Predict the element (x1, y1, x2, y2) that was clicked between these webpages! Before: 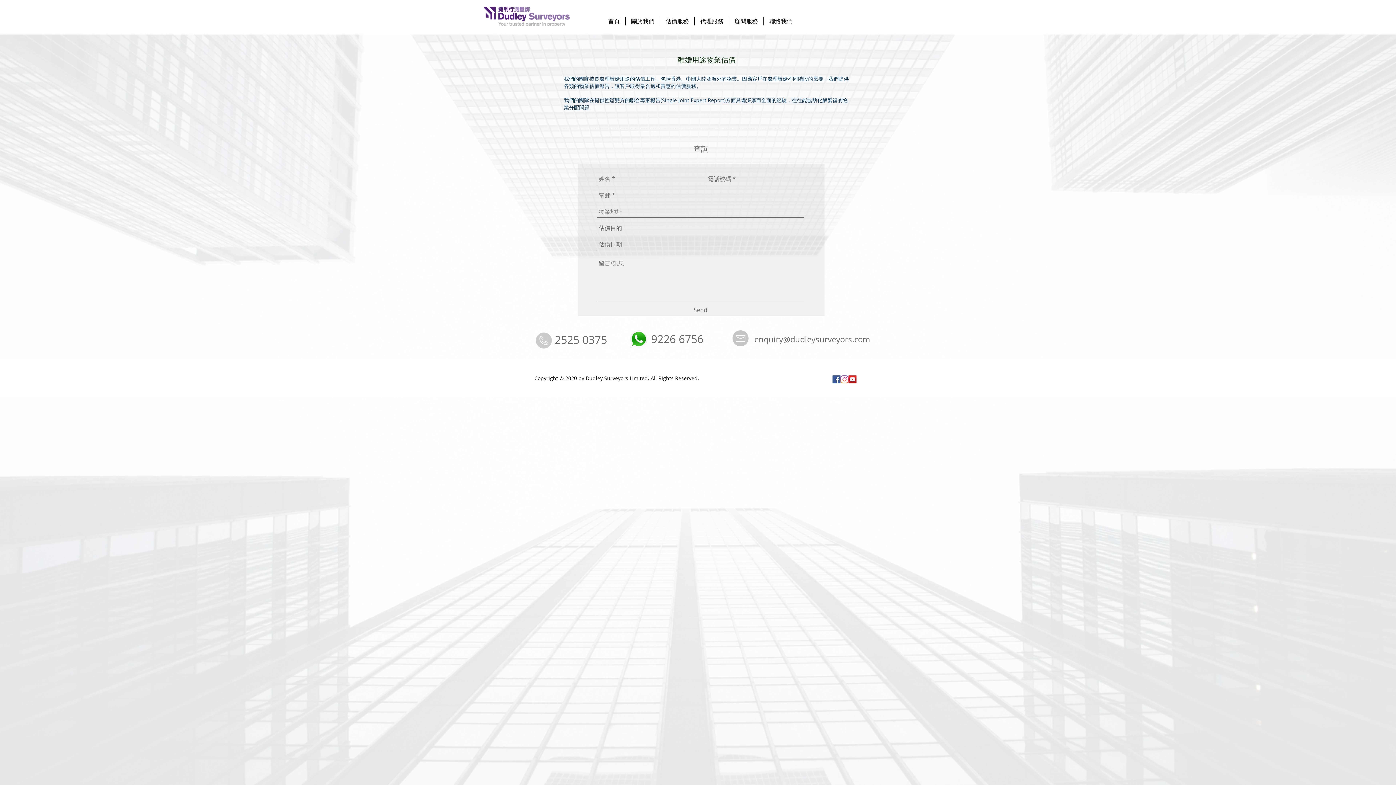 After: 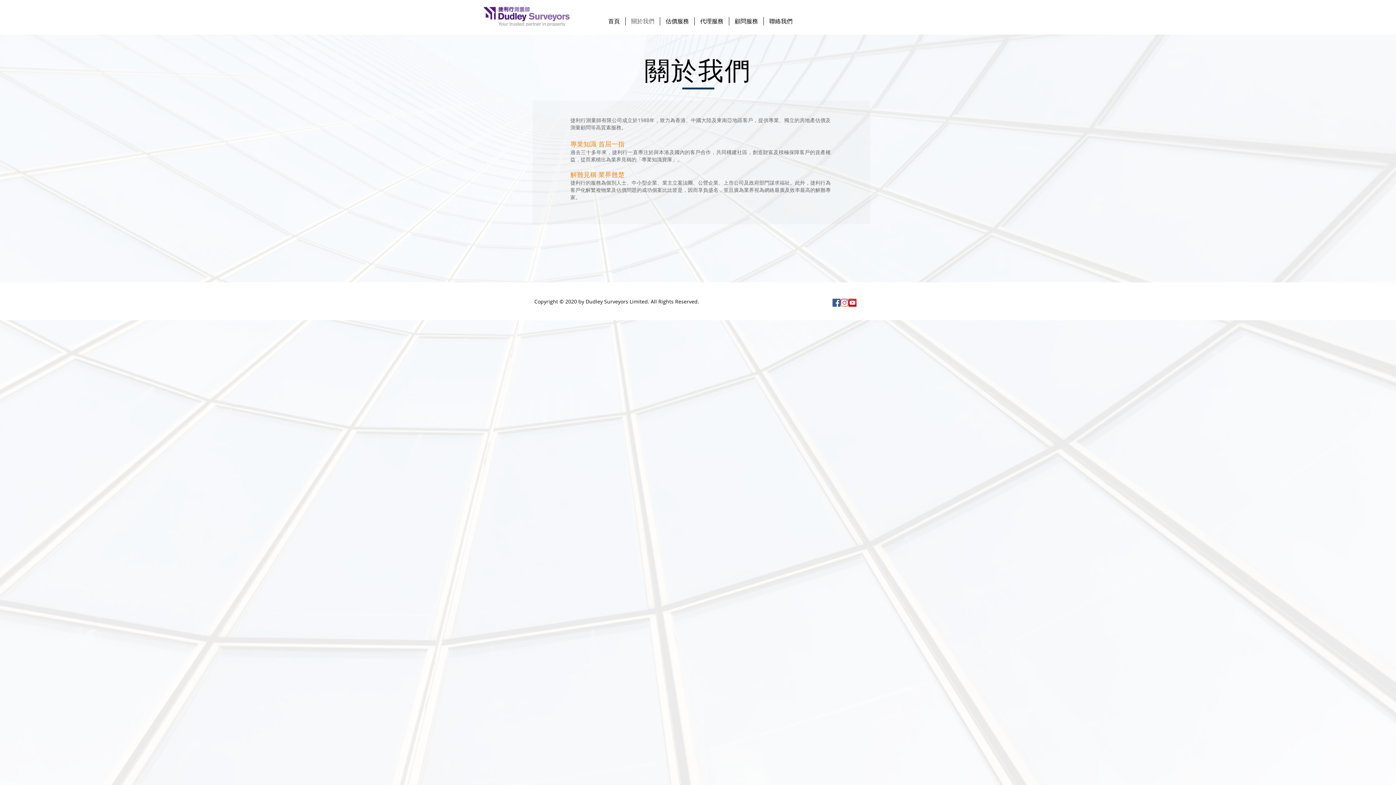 Action: bbox: (625, 17, 660, 25) label: 關於我們